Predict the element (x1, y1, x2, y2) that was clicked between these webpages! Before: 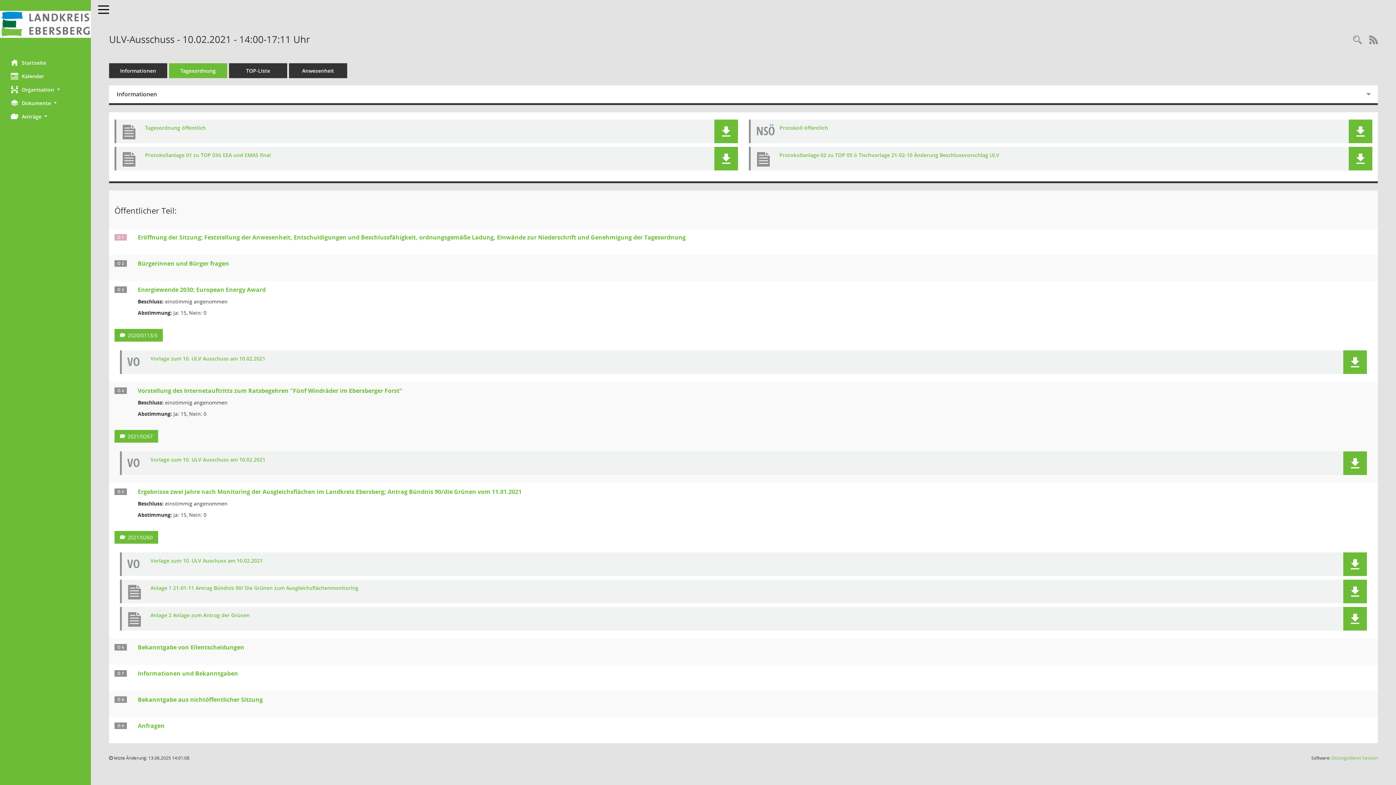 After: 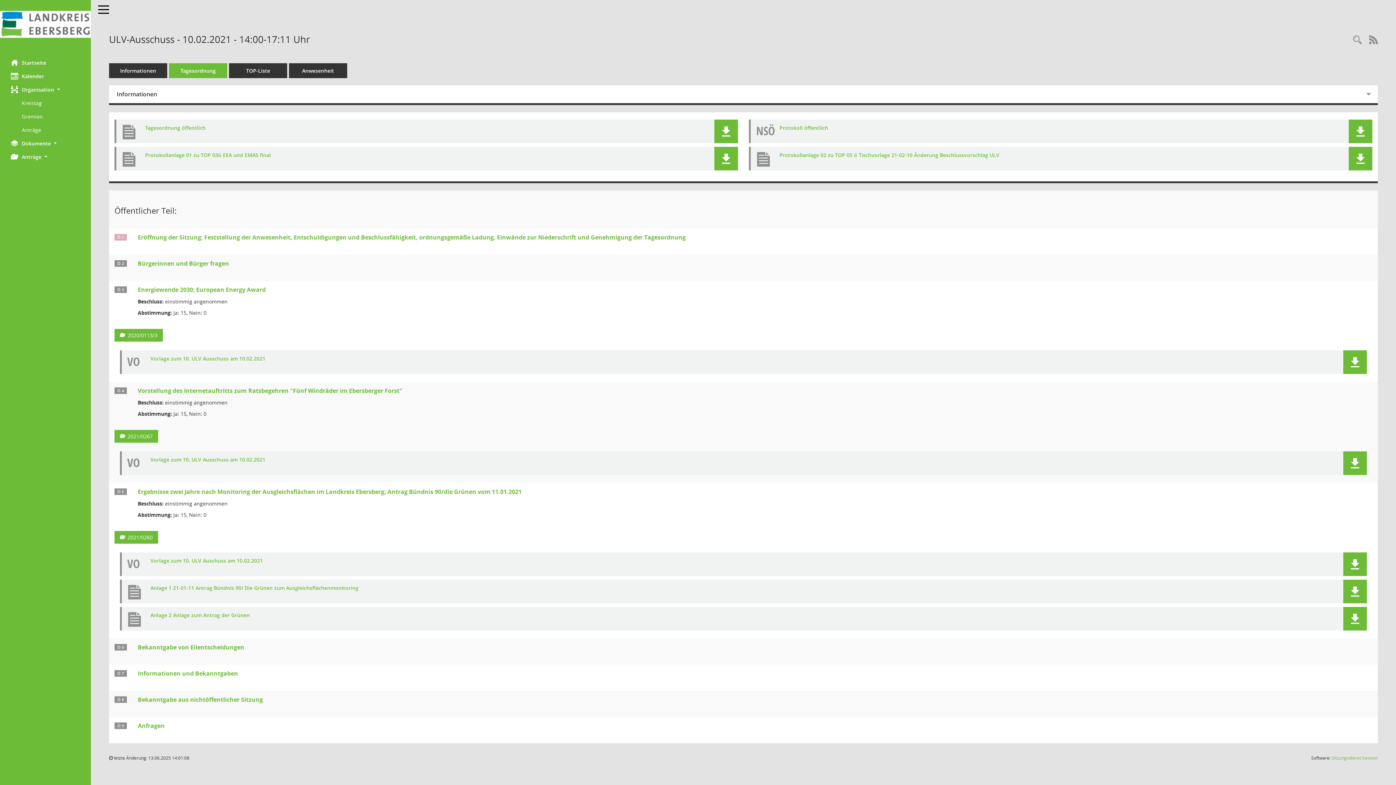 Action: label: Organisation  bbox: (0, 82, 90, 96)